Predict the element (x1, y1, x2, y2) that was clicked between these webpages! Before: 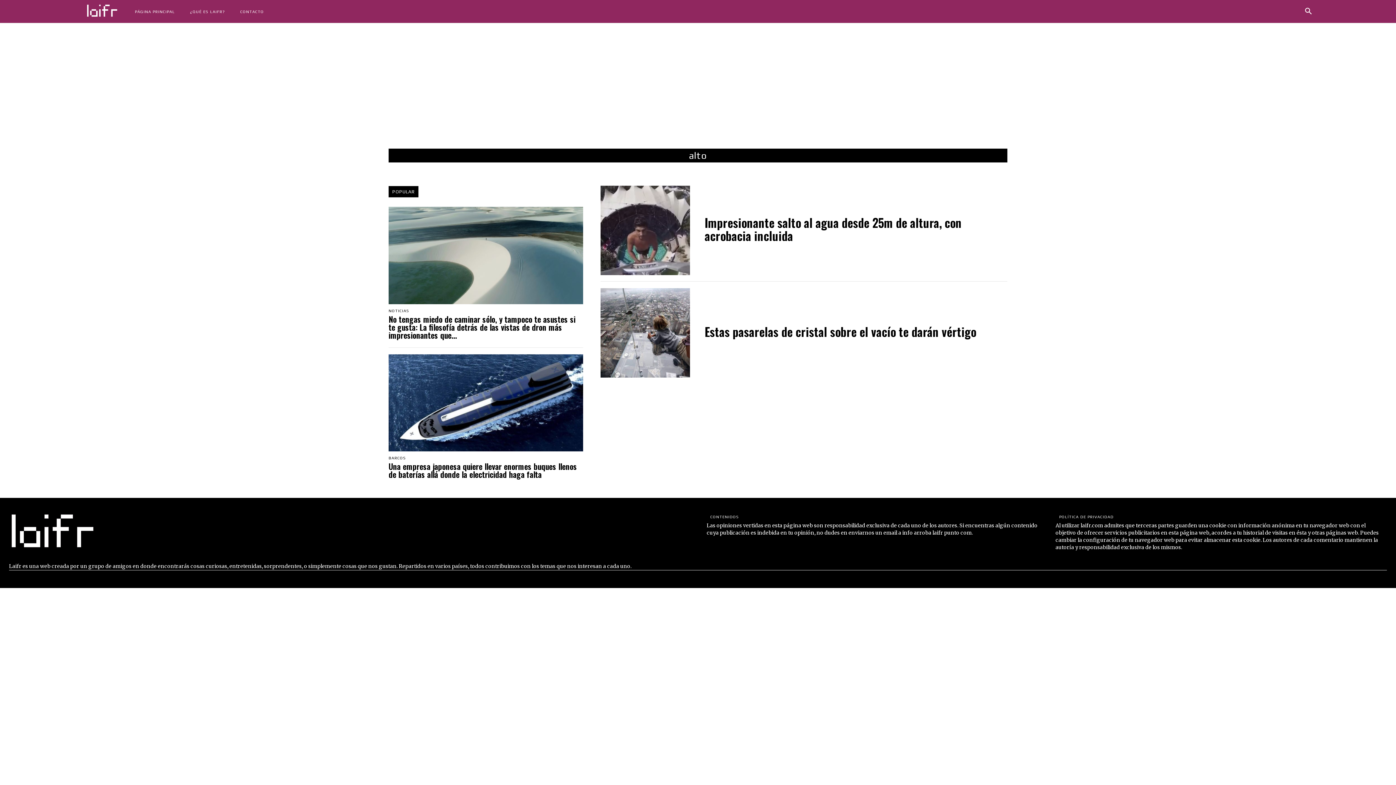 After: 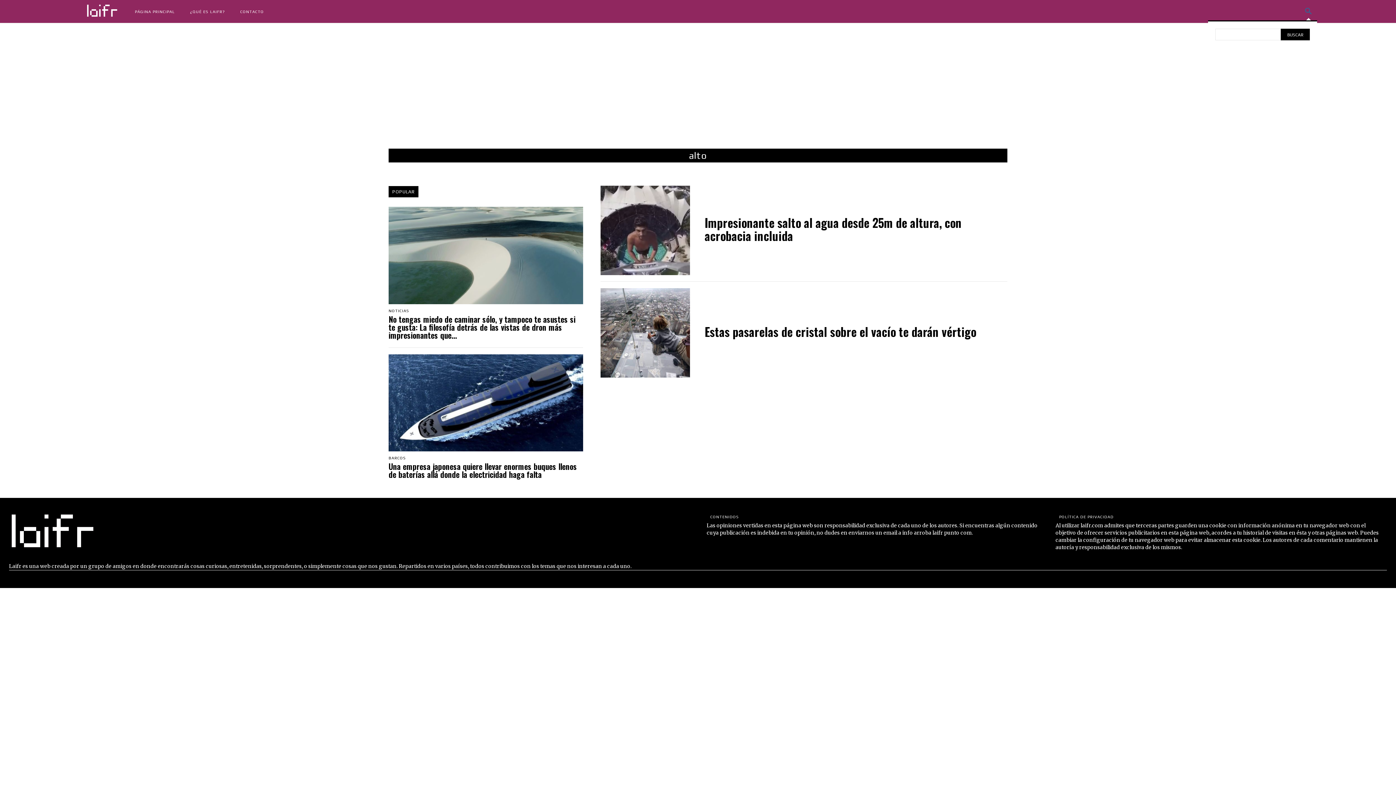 Action: label: Search bbox: (1300, 2, 1317, 20)